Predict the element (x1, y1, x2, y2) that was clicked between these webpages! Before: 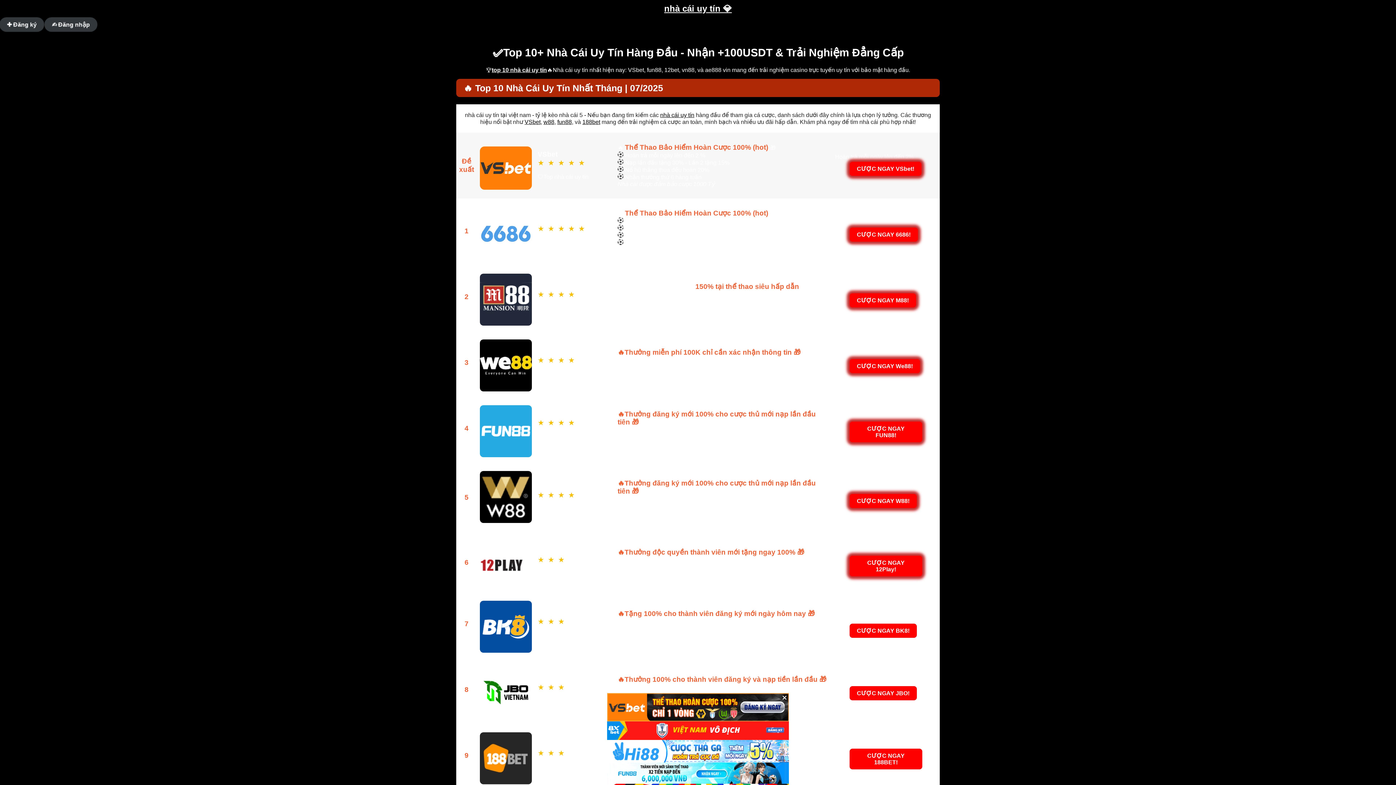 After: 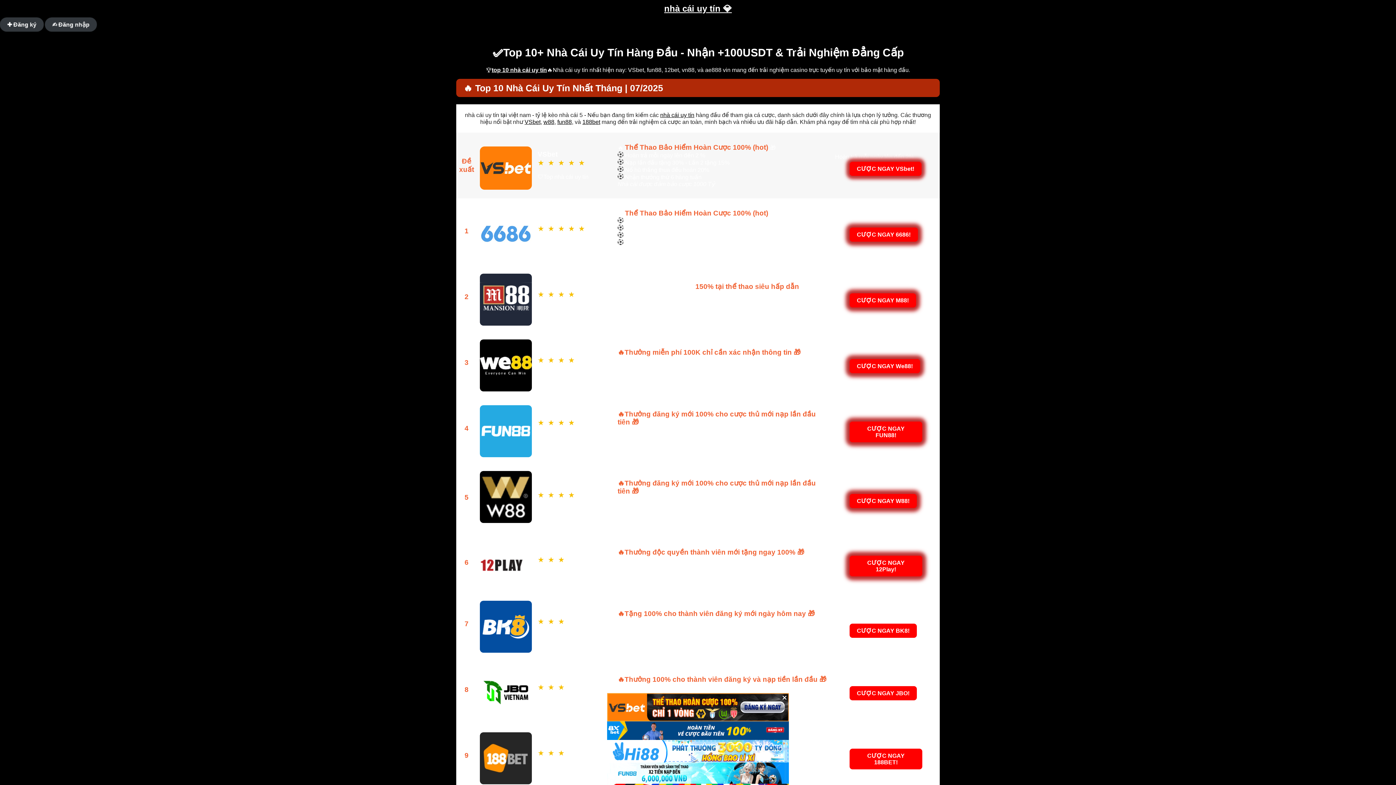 Action: bbox: (582, 118, 600, 125) label: 188bet